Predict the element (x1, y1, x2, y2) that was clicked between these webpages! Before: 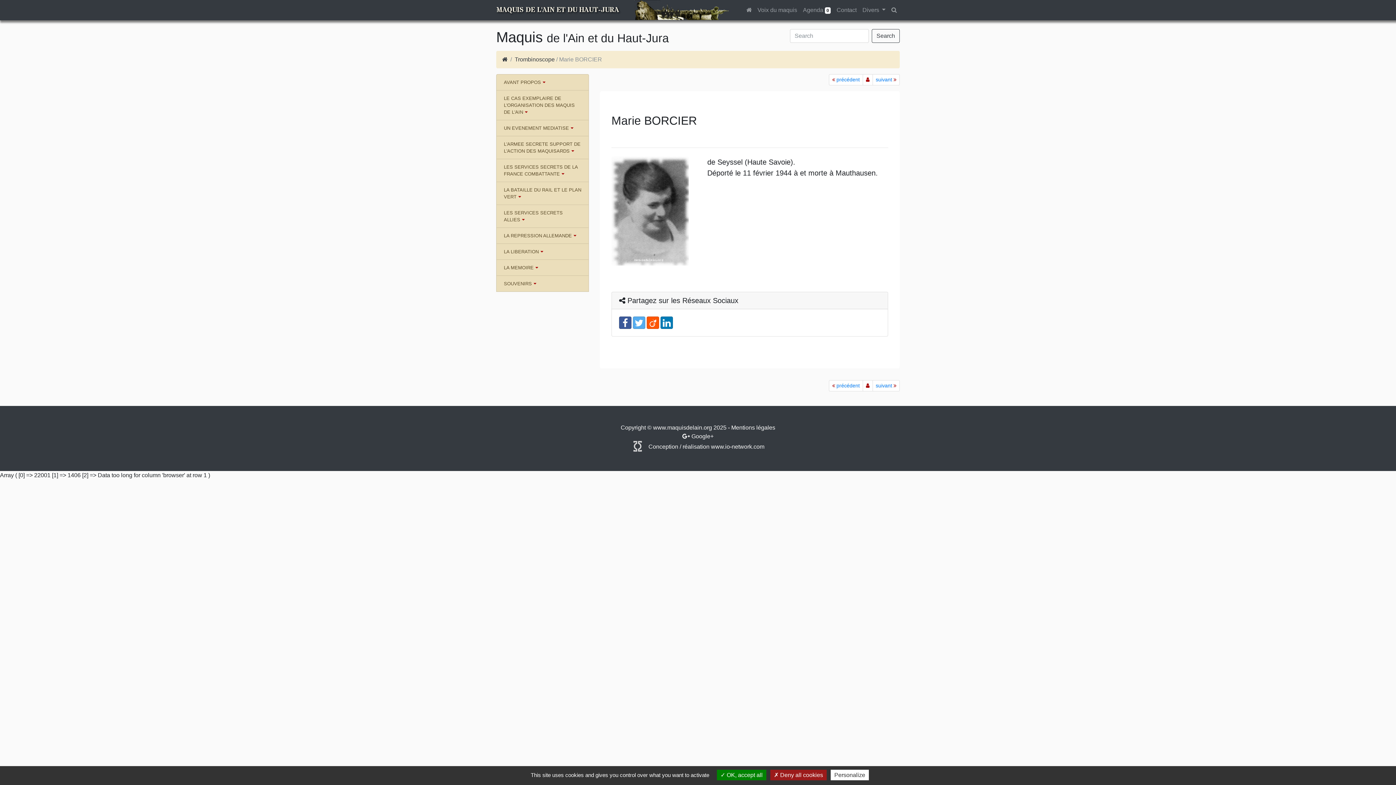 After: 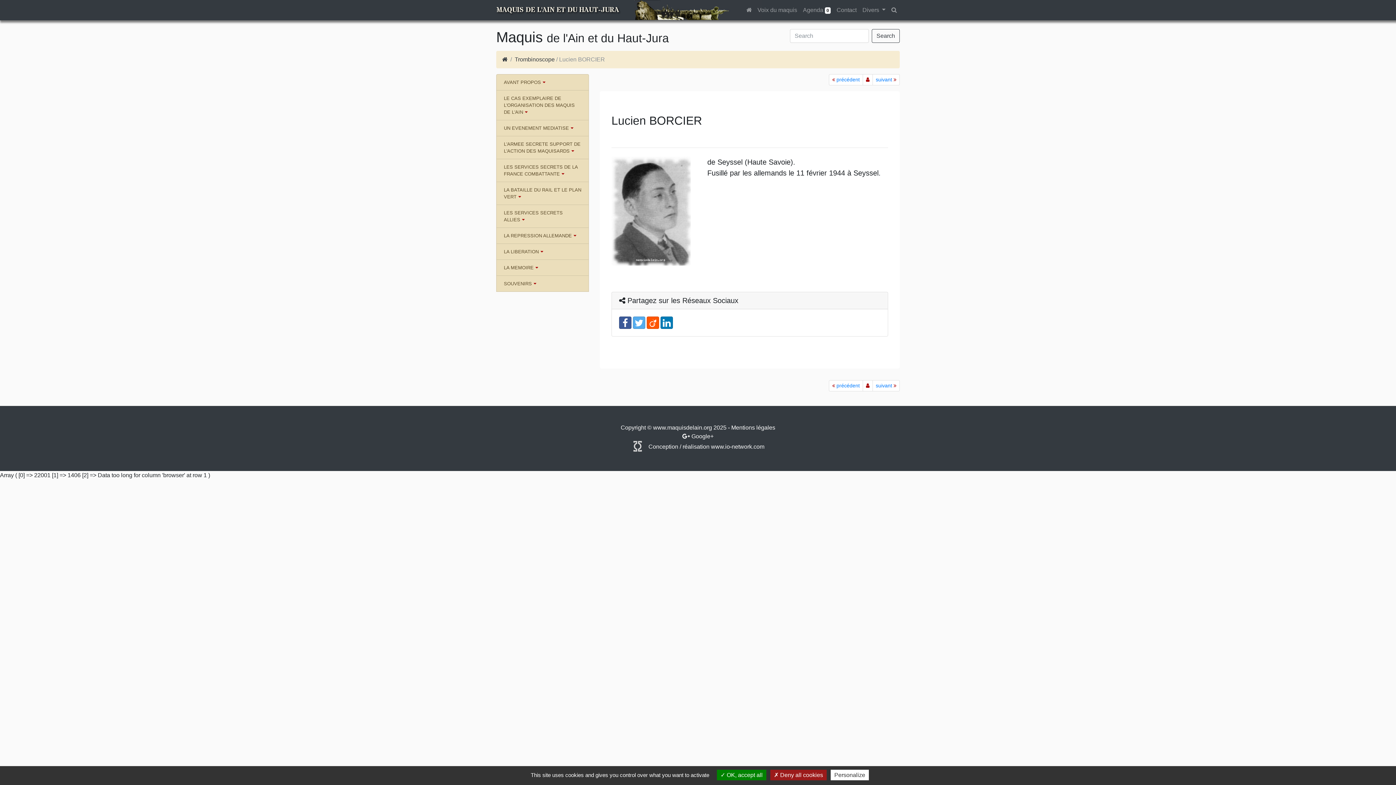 Action: label:  précédent bbox: (829, 380, 863, 391)